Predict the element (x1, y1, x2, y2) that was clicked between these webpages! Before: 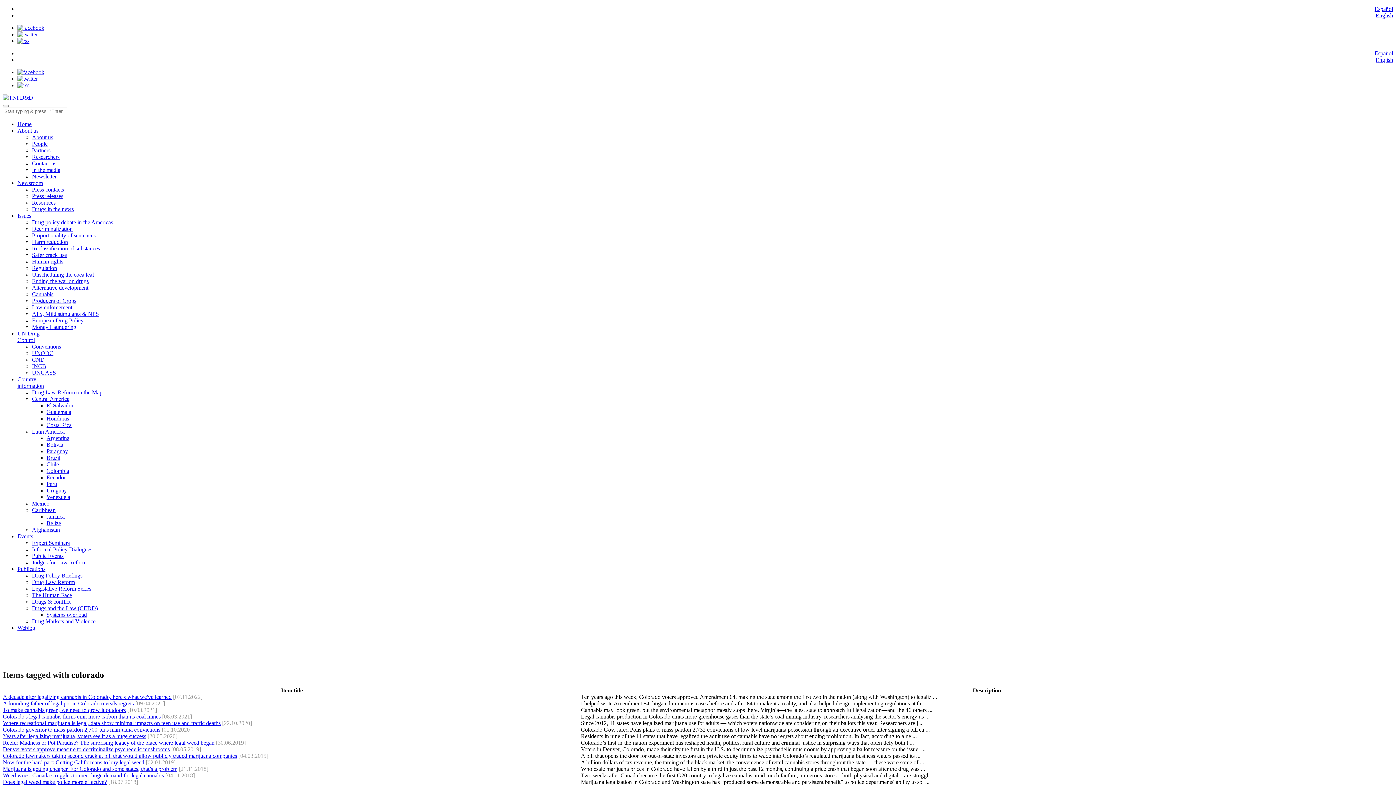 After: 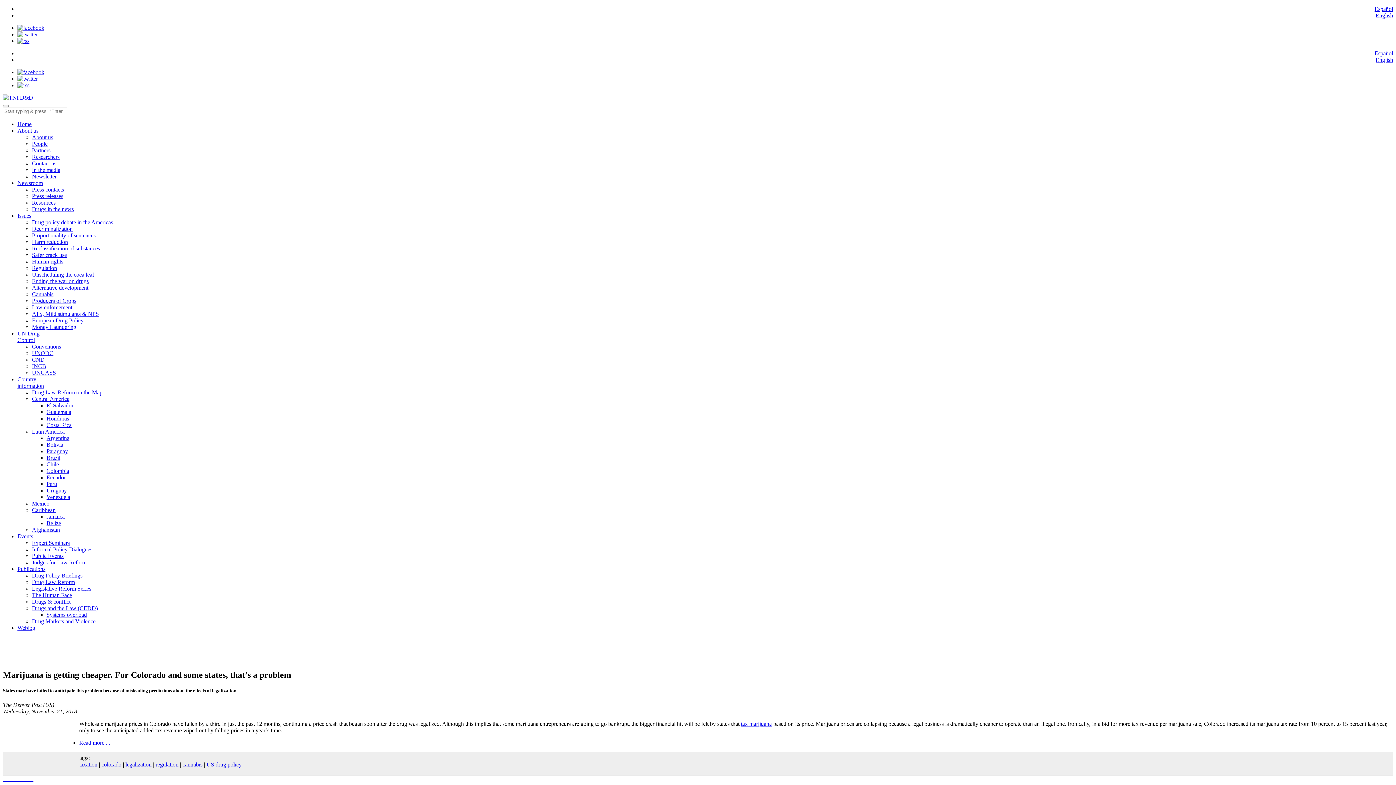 Action: bbox: (2, 766, 177, 772) label: Marijuana is getting cheaper. For Colorado and some states, that’s a problem